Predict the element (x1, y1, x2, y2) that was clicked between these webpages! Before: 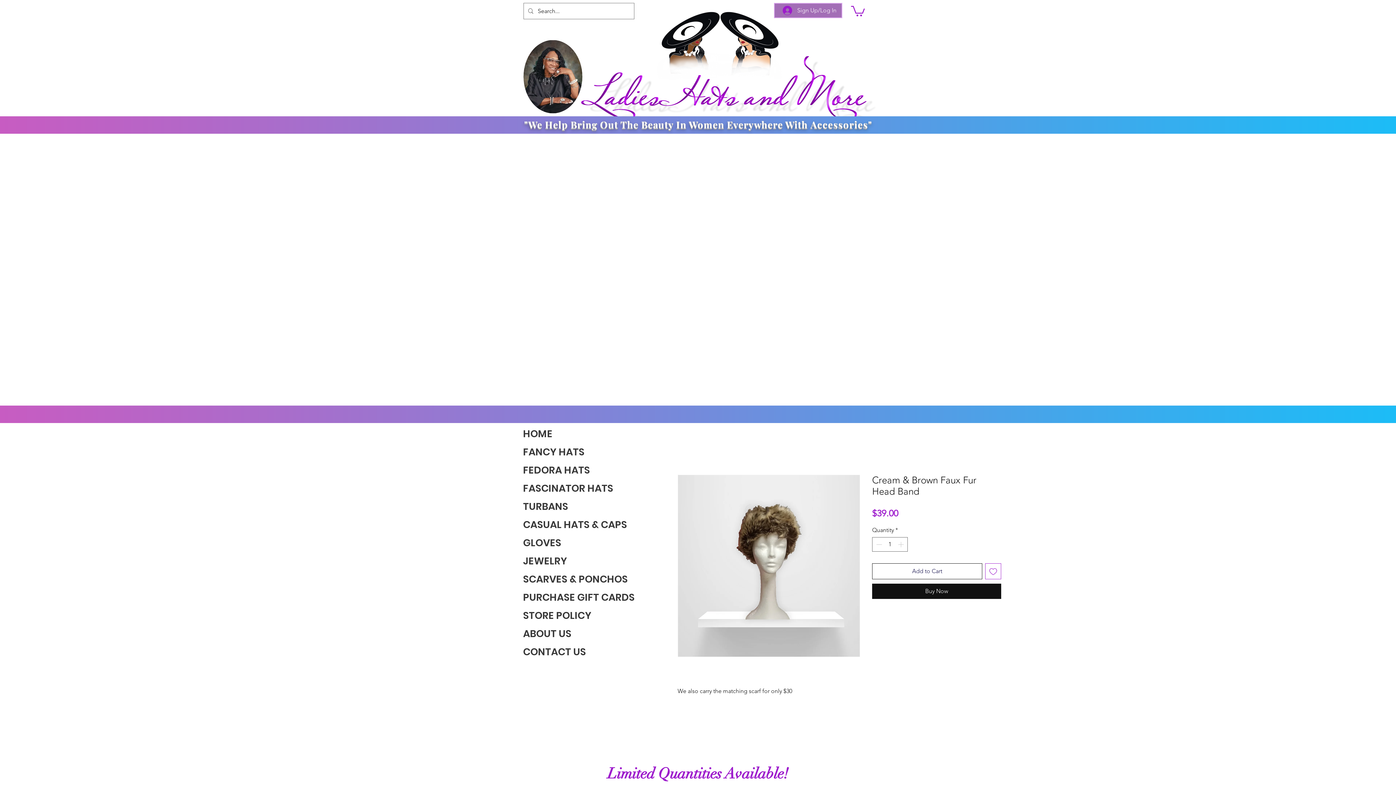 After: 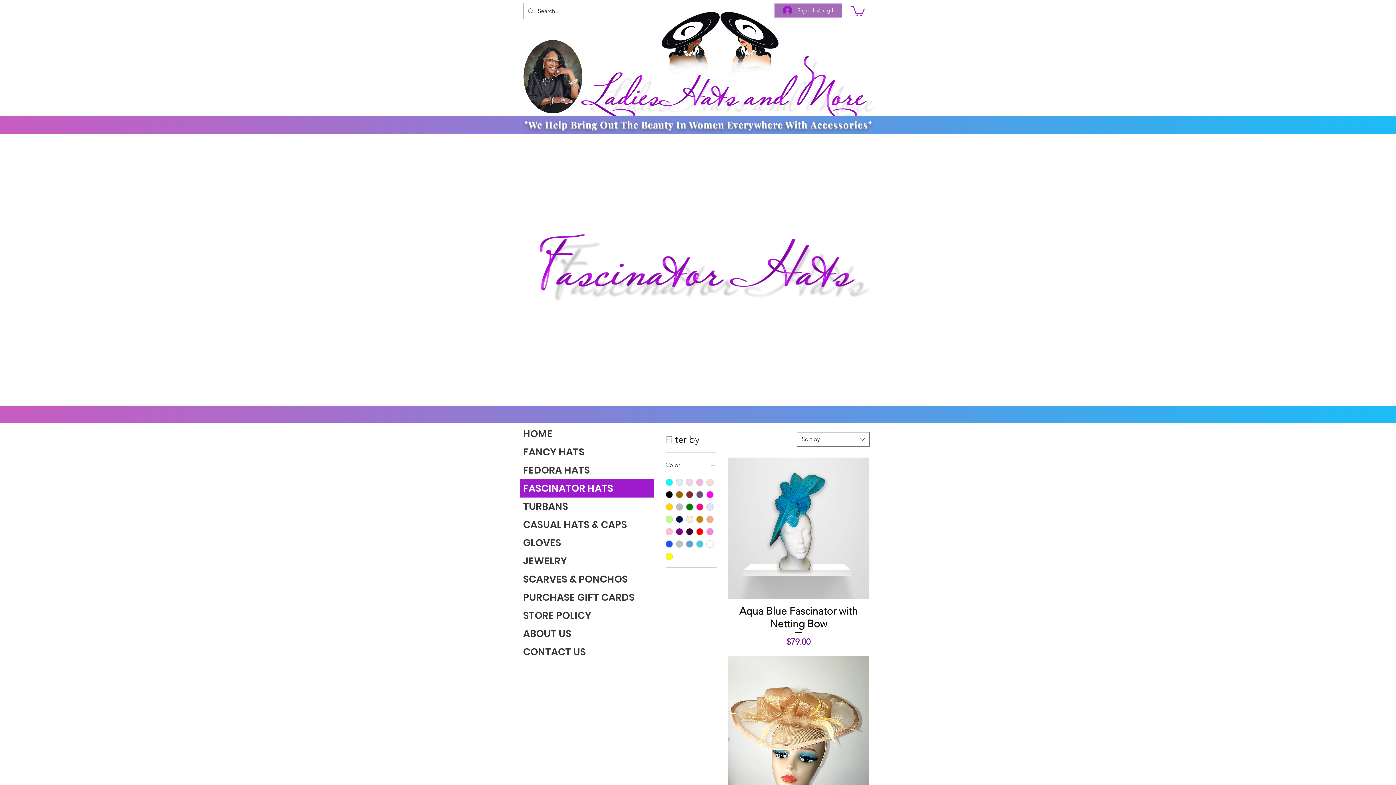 Action: bbox: (520, 479, 654, 497) label: FASCINATOR HATS